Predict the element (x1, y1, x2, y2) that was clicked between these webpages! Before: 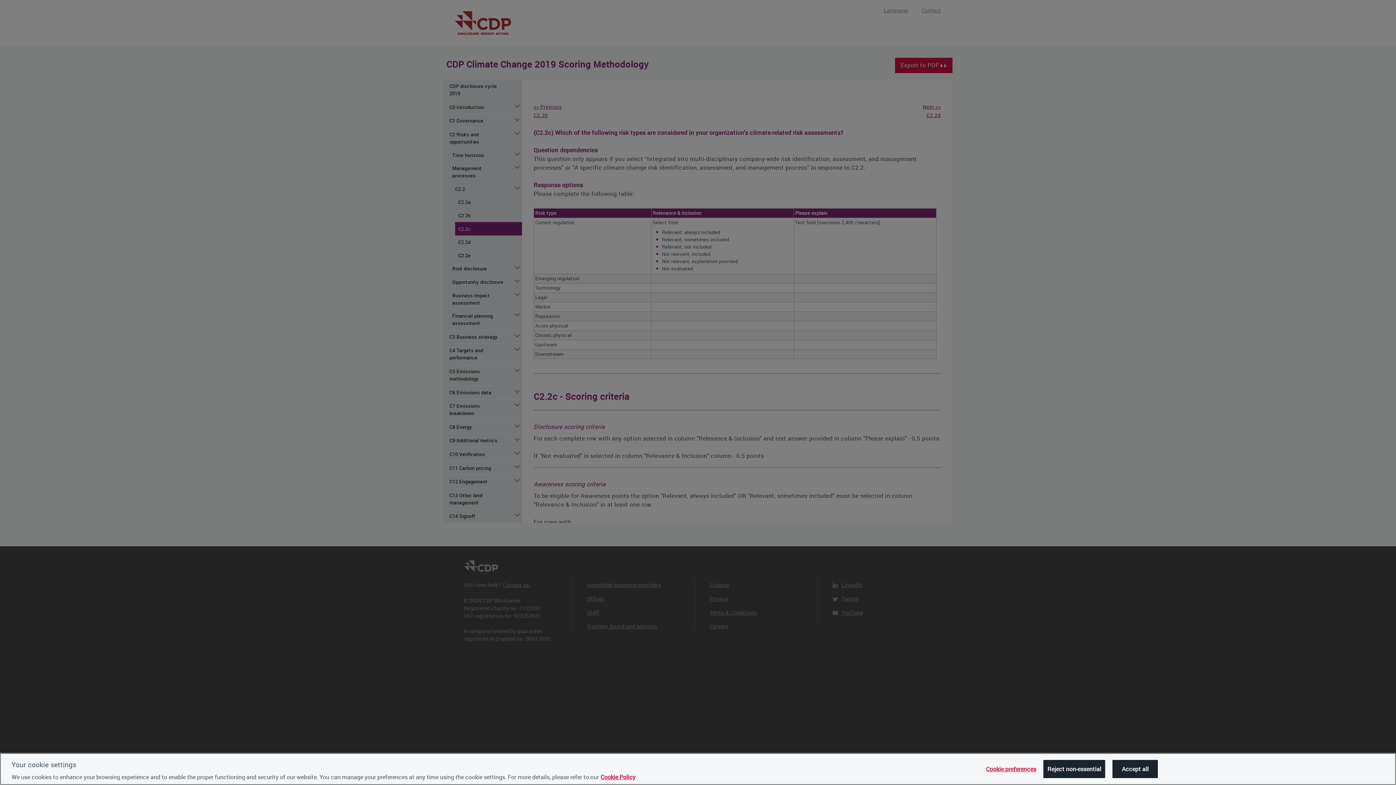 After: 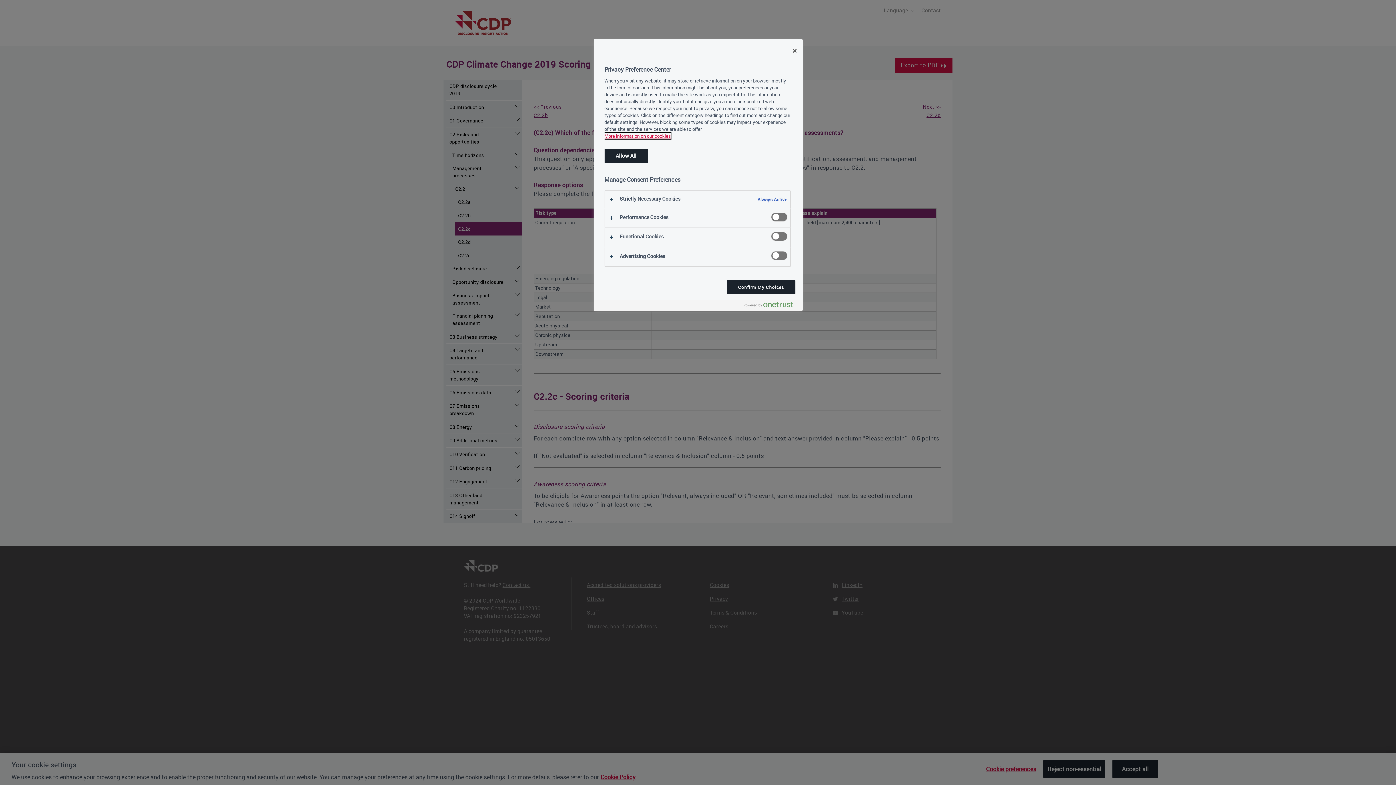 Action: bbox: (986, 760, 1036, 778) label: Cookie preferences